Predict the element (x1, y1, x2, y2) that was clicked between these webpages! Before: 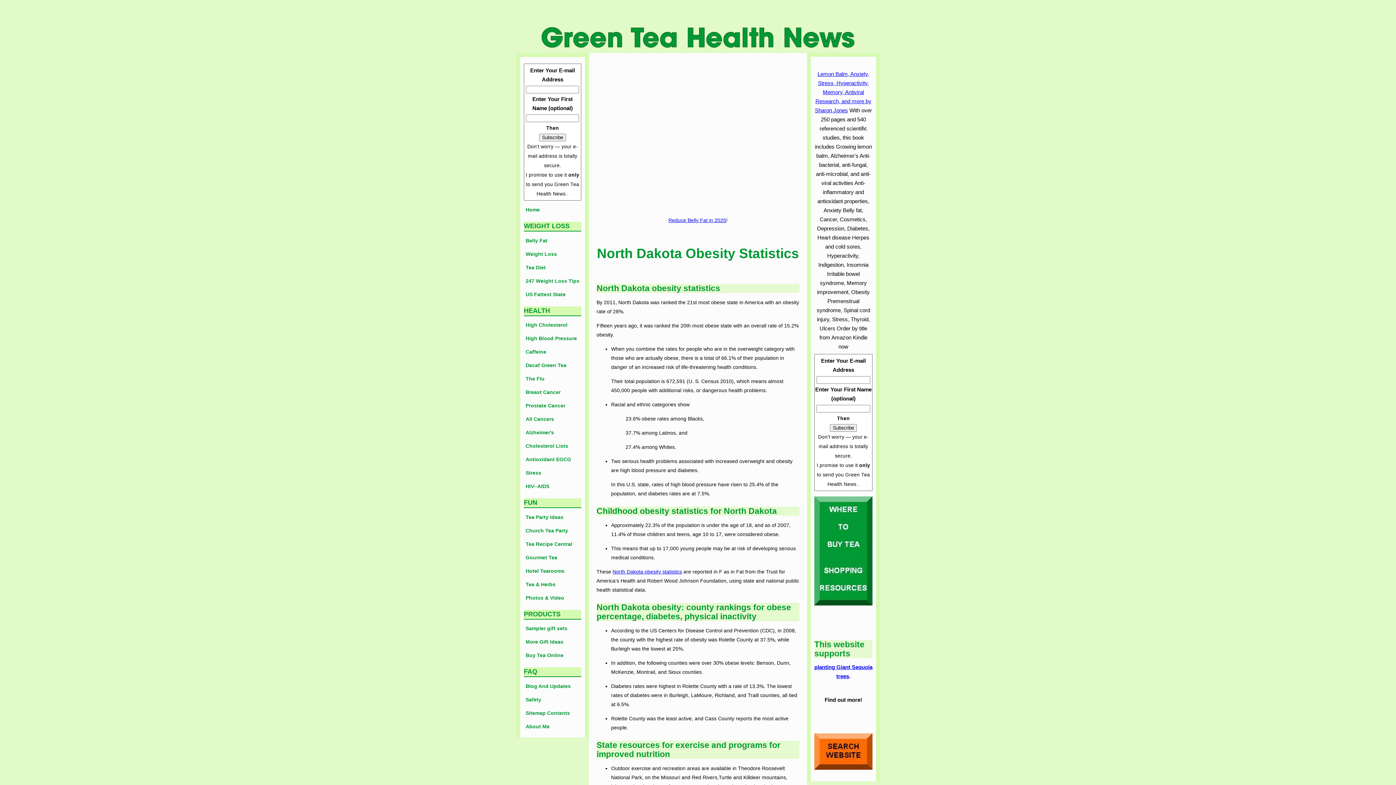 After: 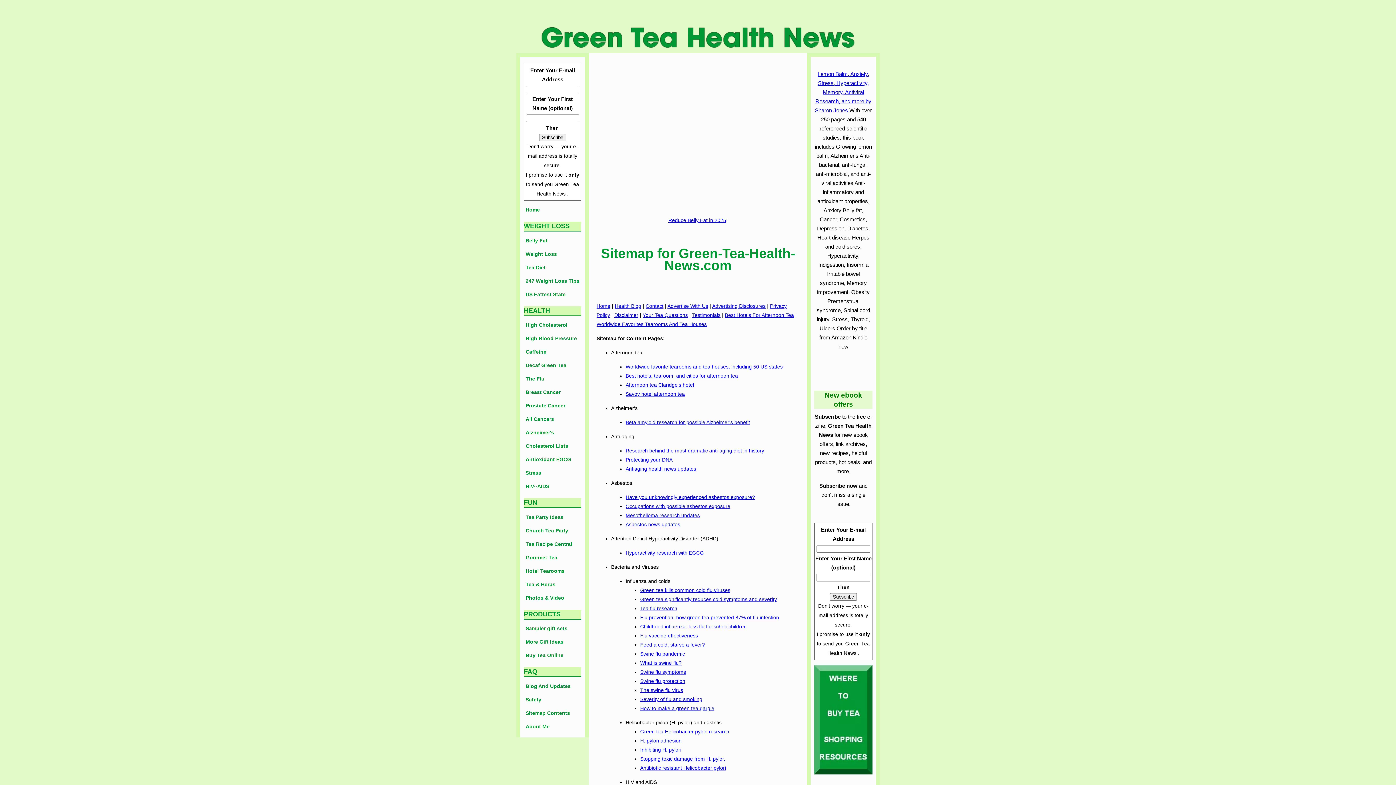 Action: label: Sitemap Contents bbox: (524, 707, 581, 719)